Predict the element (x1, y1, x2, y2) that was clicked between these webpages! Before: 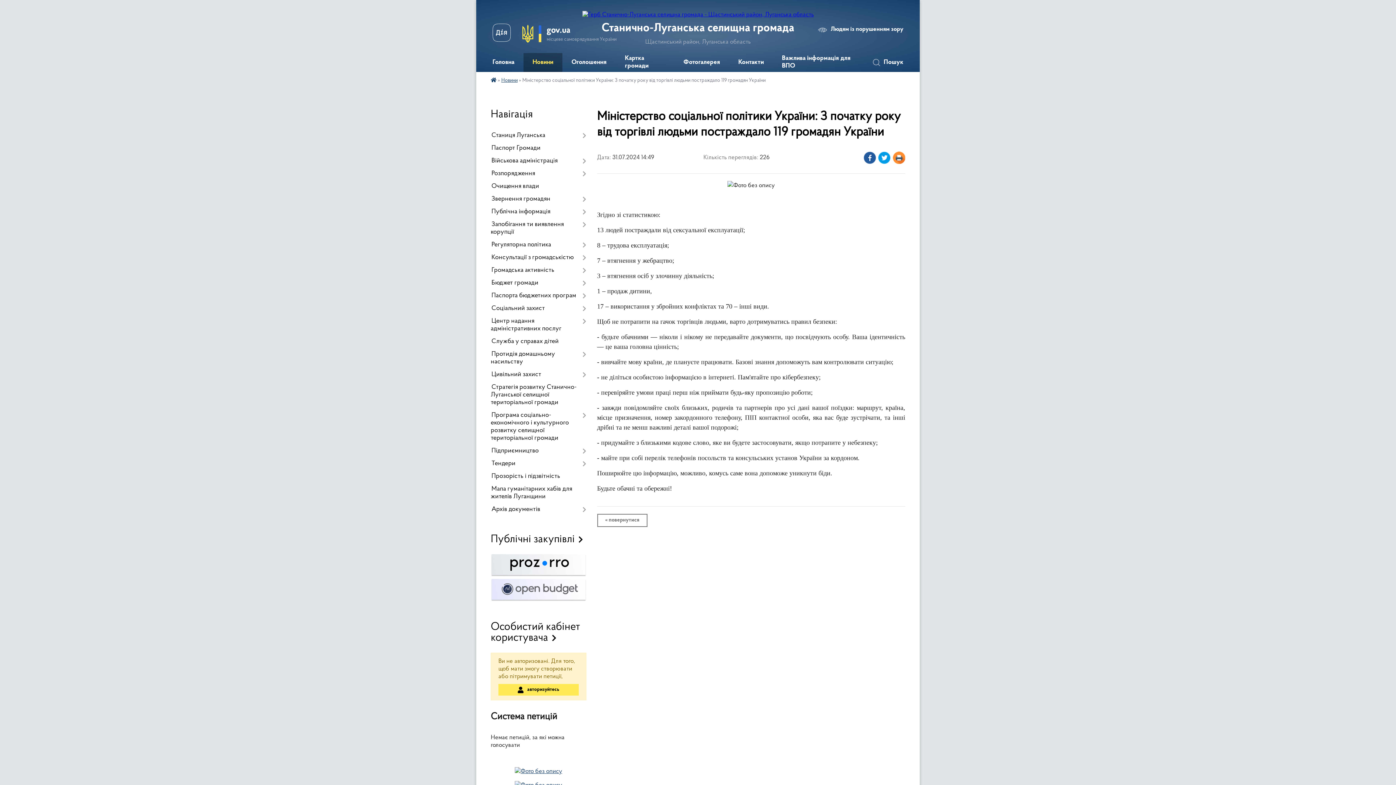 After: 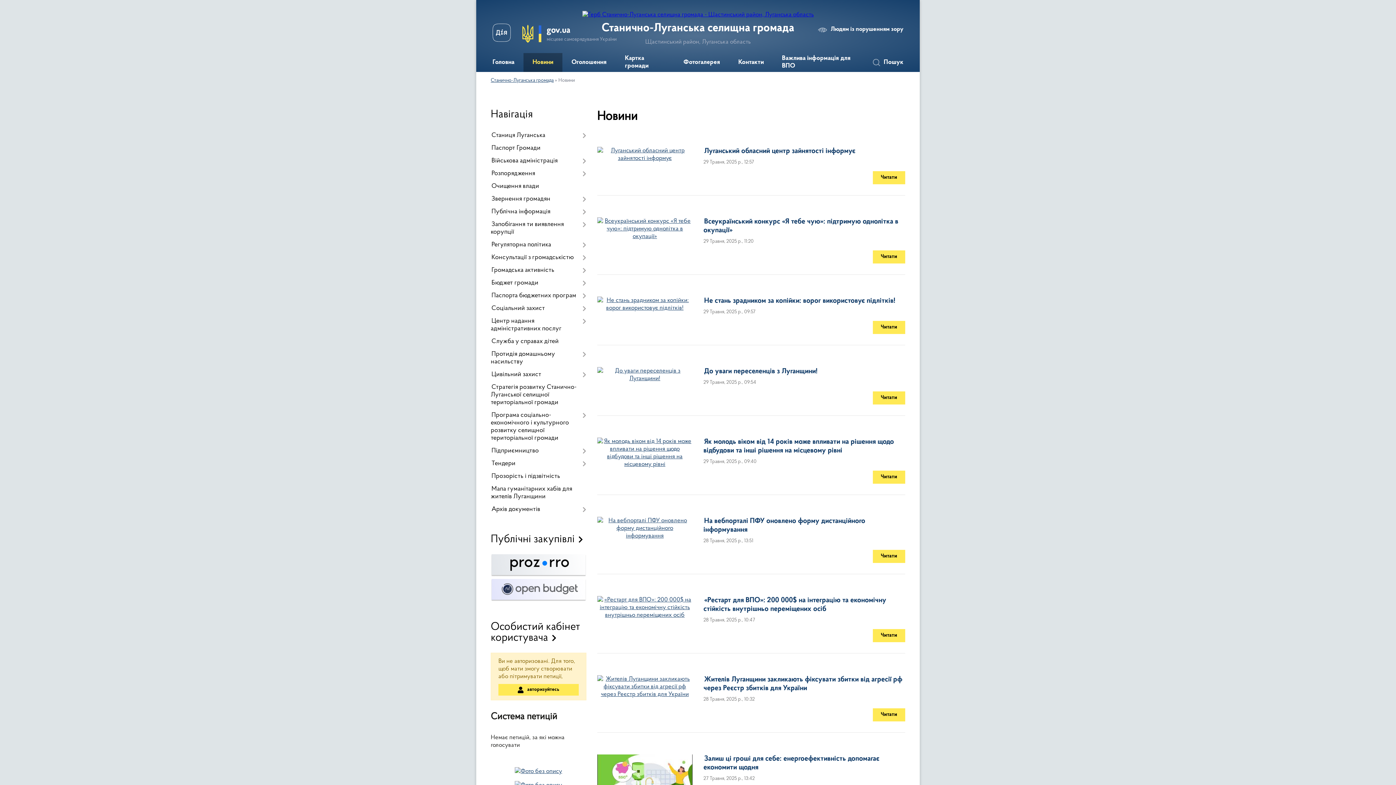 Action: label: Новини bbox: (501, 78, 517, 83)